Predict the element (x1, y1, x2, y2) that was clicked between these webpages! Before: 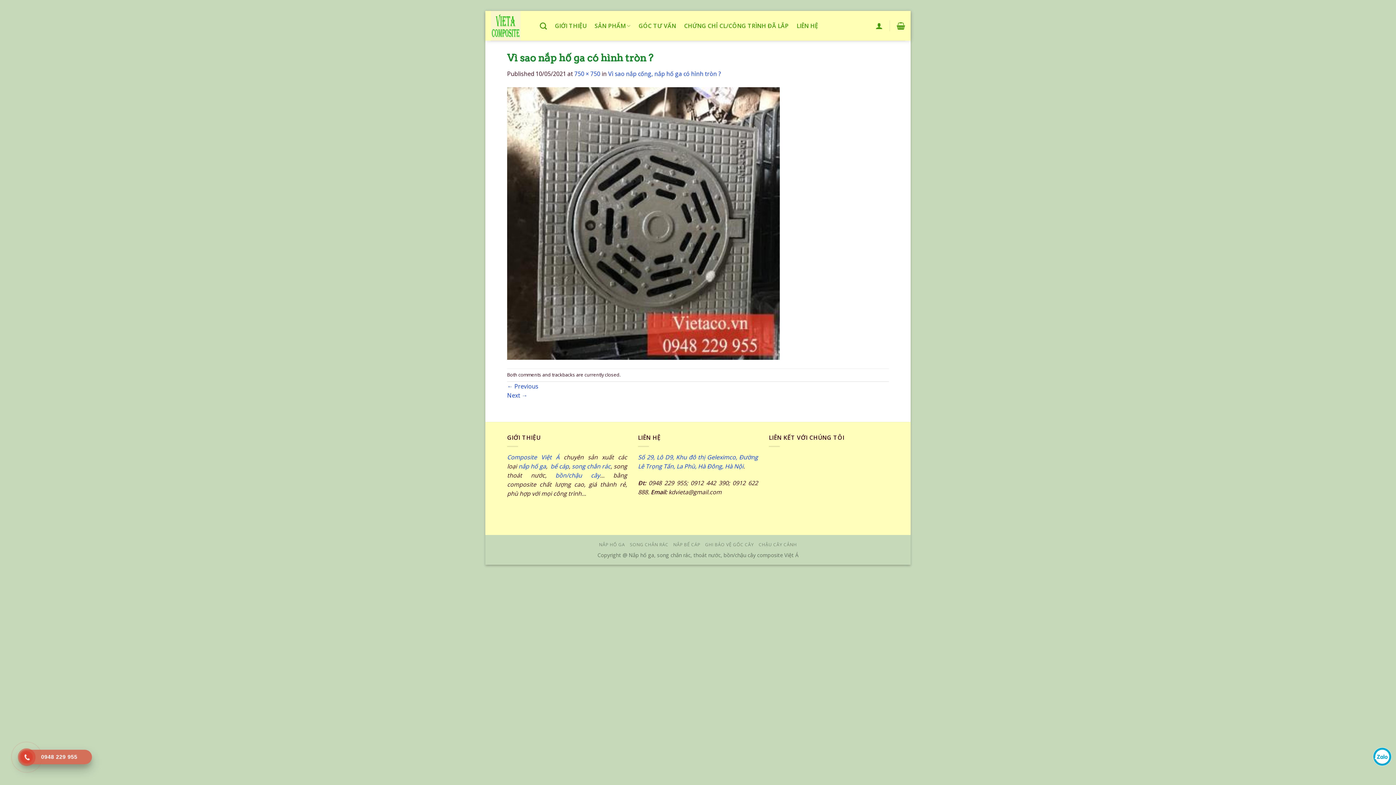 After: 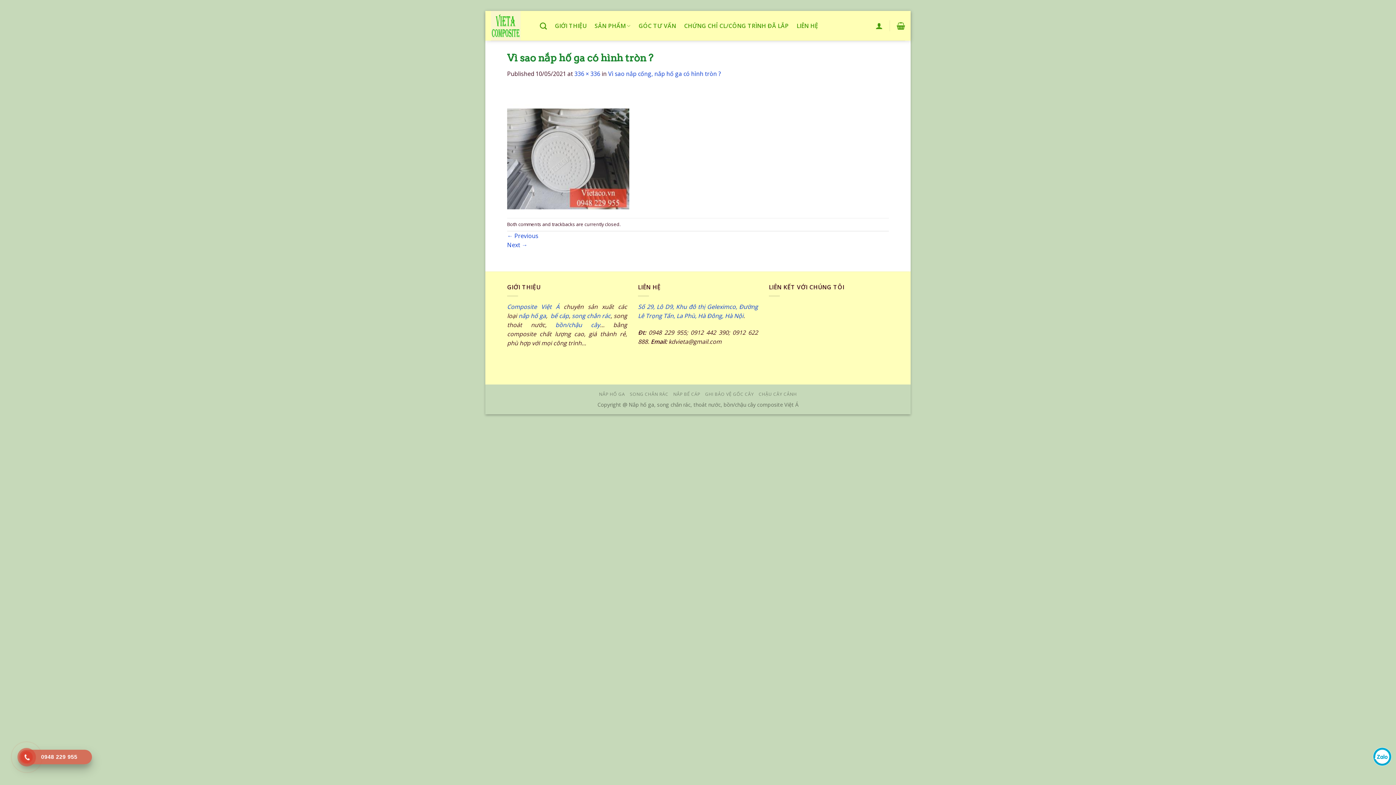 Action: bbox: (507, 391, 527, 399) label: Next →